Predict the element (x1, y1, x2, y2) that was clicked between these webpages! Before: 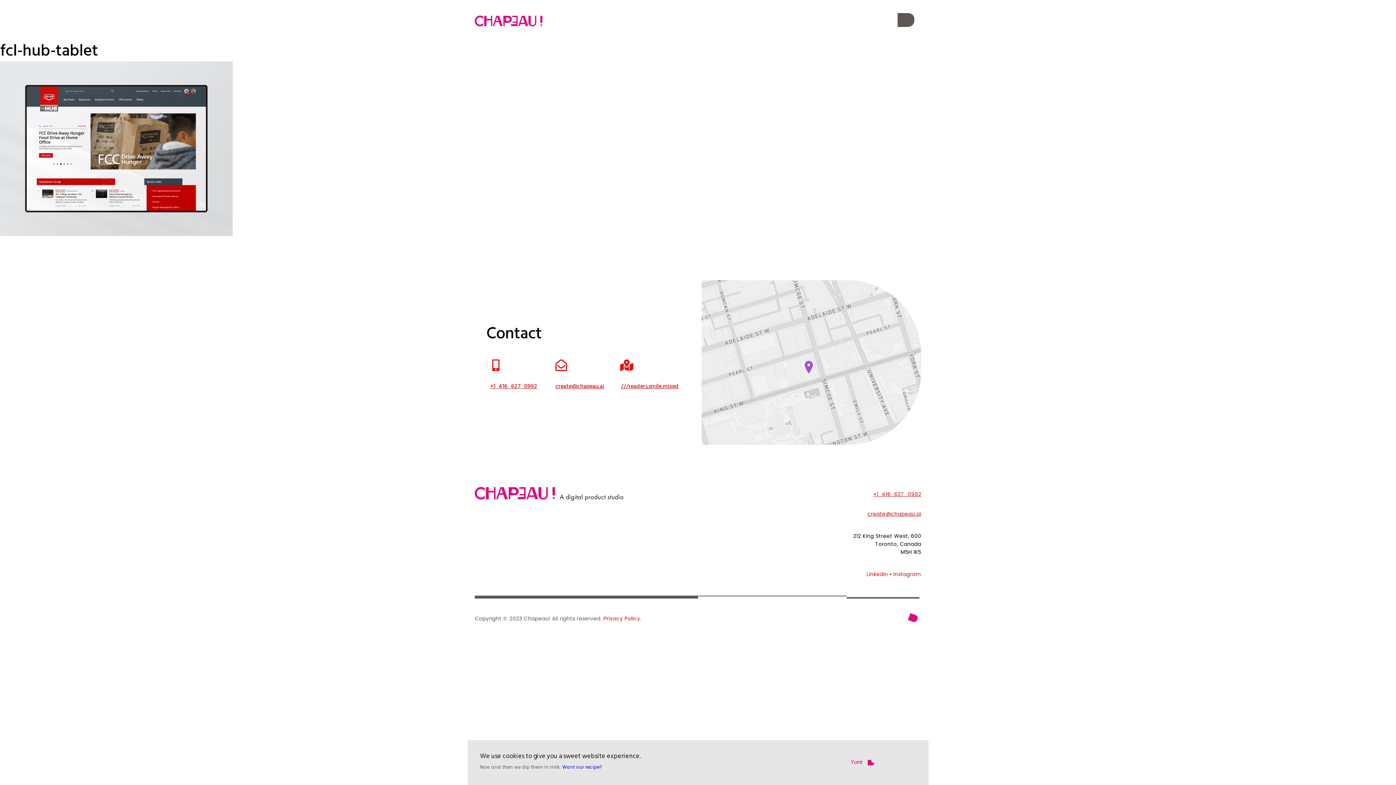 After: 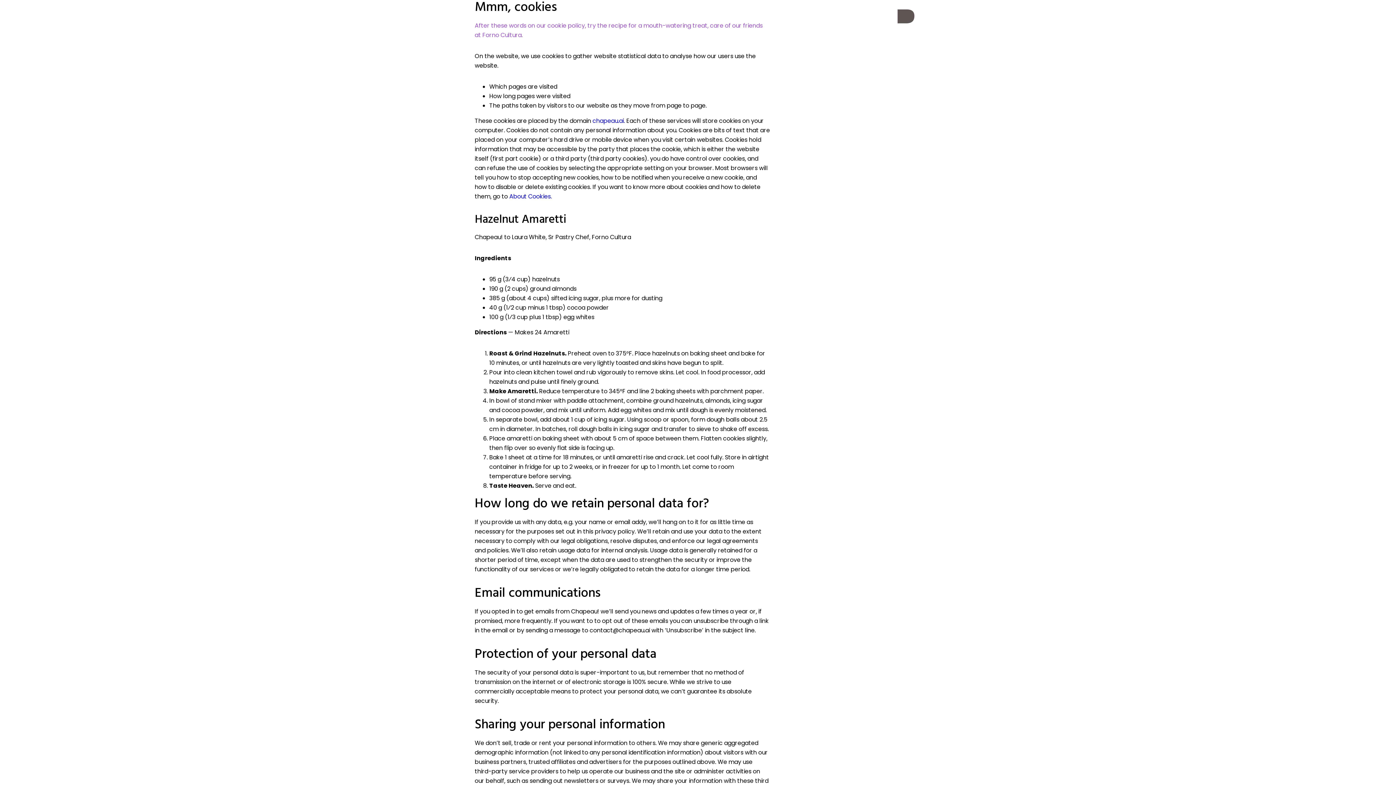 Action: label: Want our recipe? bbox: (562, 764, 602, 770)